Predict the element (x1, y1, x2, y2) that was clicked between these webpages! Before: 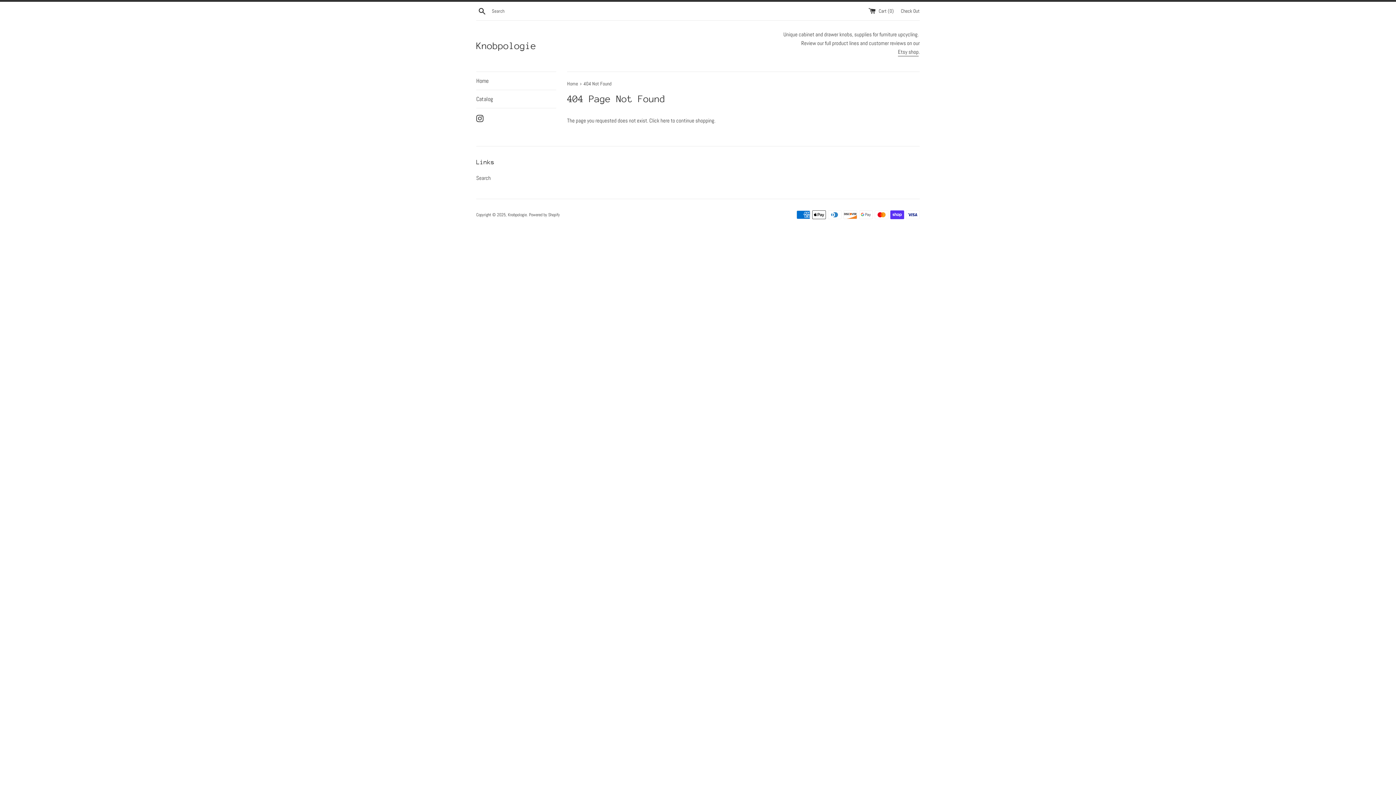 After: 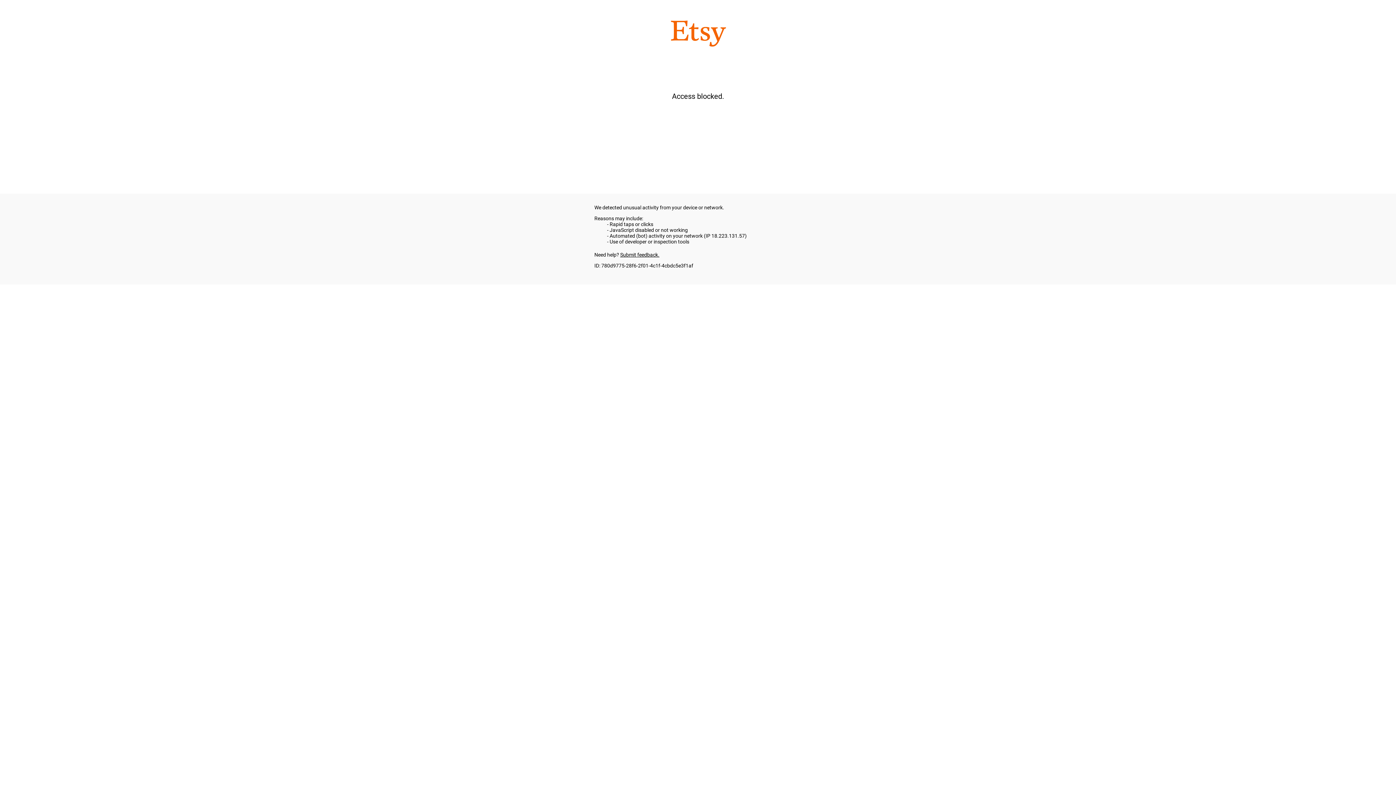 Action: bbox: (898, 48, 918, 56) label: Etsy shop